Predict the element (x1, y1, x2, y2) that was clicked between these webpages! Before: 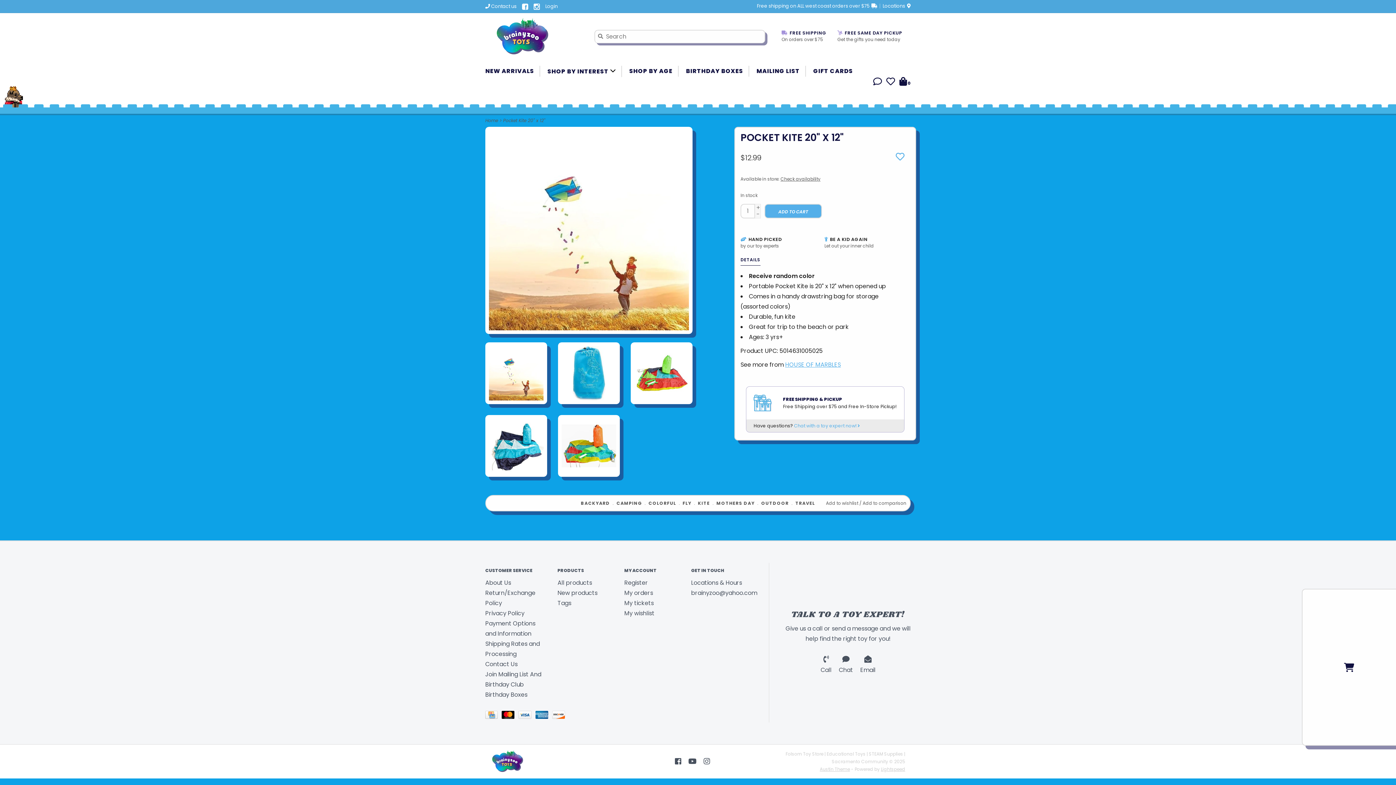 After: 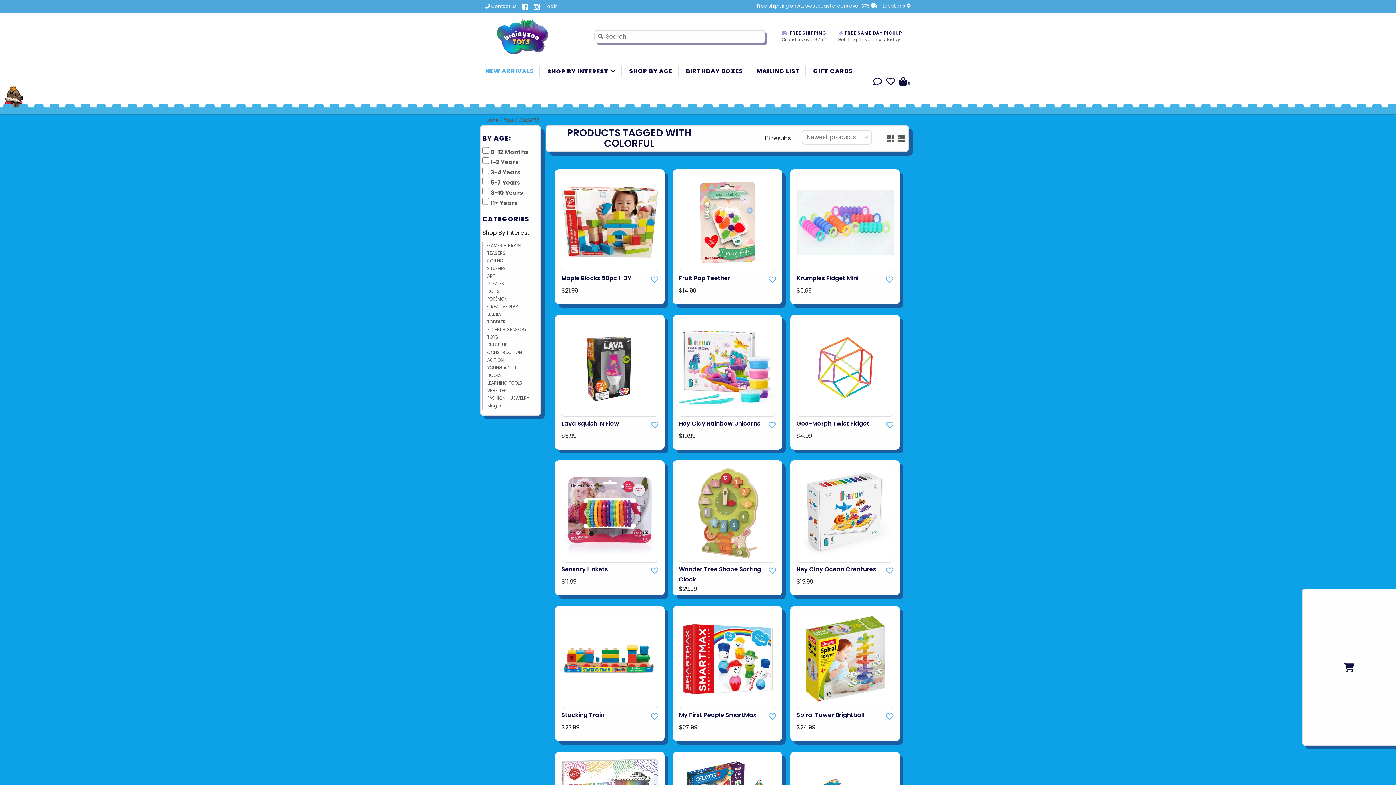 Action: label: COLORFUL bbox: (648, 500, 676, 506)